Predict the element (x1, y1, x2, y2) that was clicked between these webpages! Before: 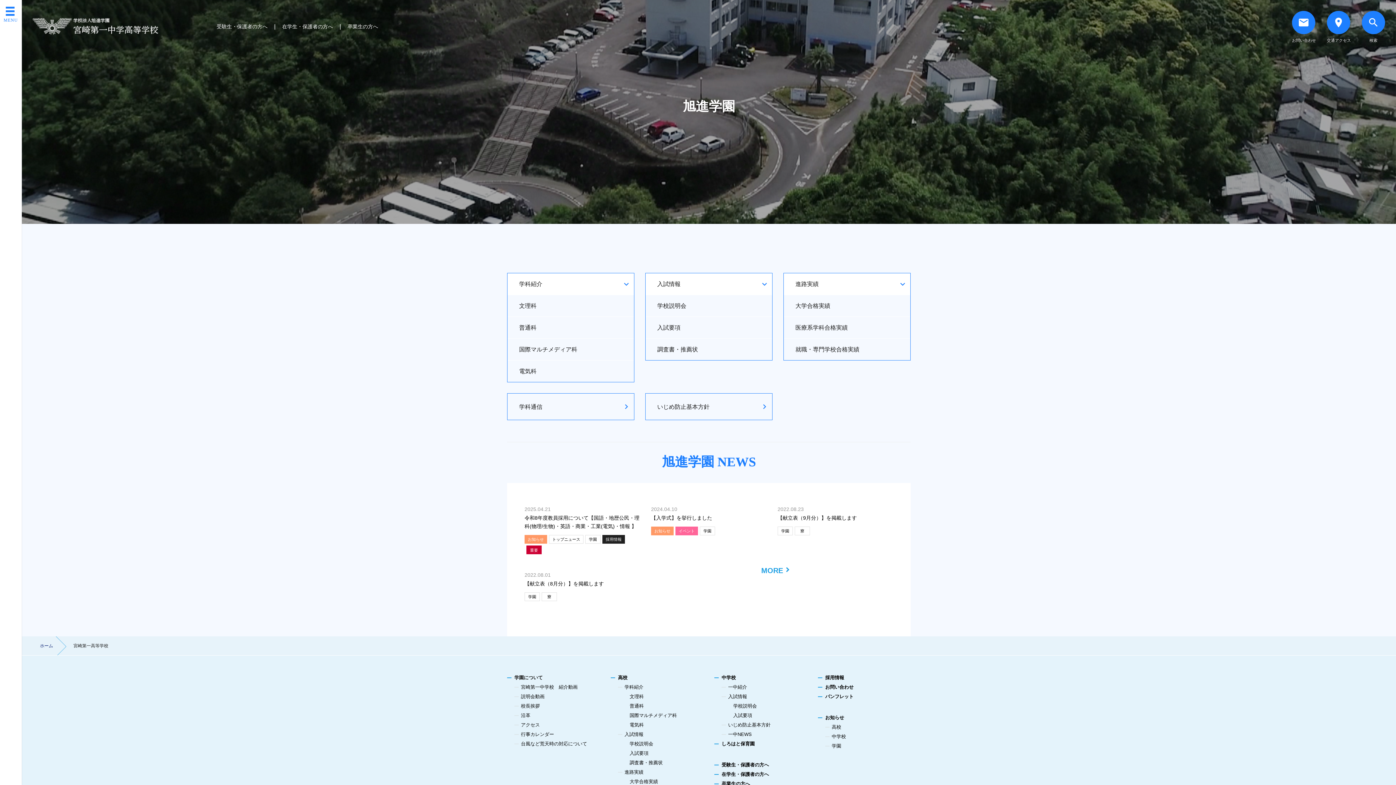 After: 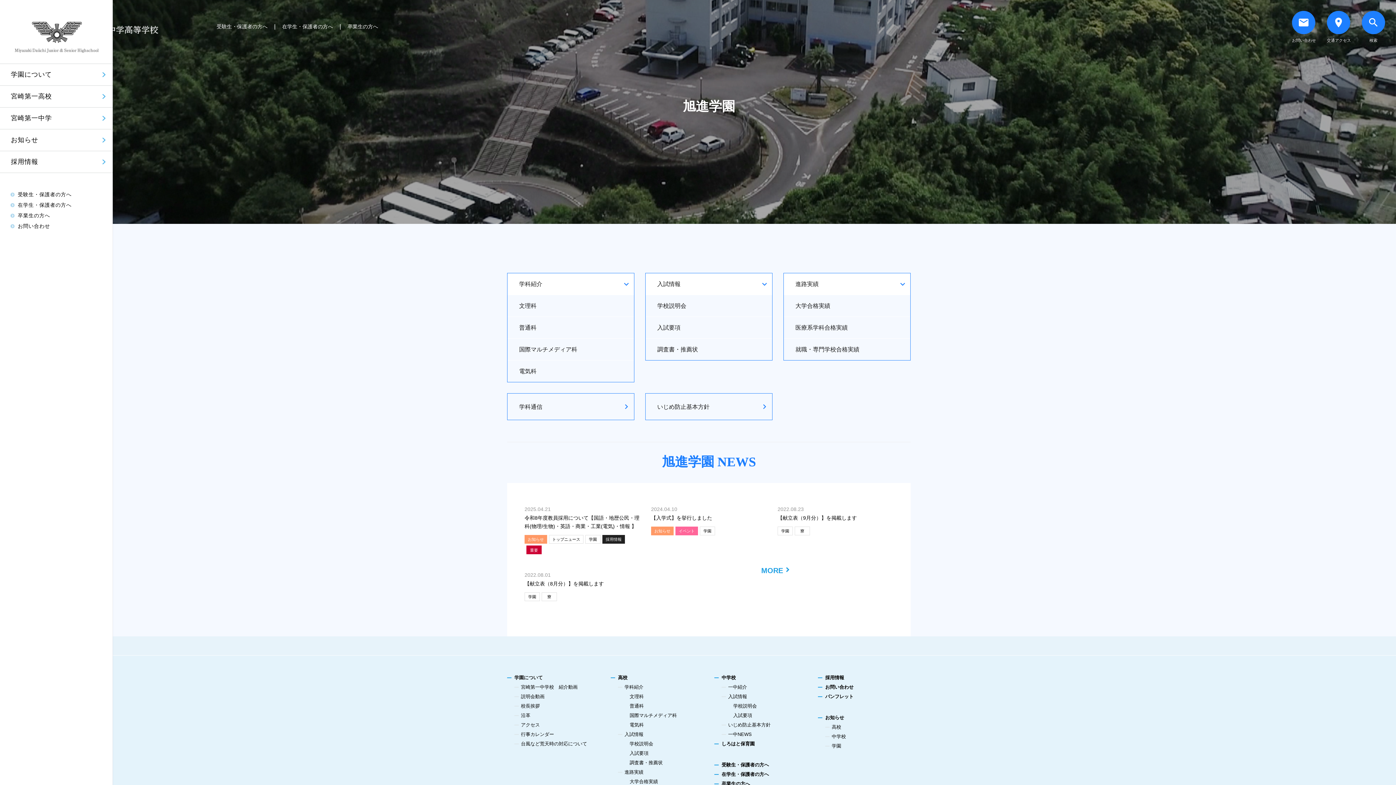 Action: bbox: (0, 21, 28, 32)